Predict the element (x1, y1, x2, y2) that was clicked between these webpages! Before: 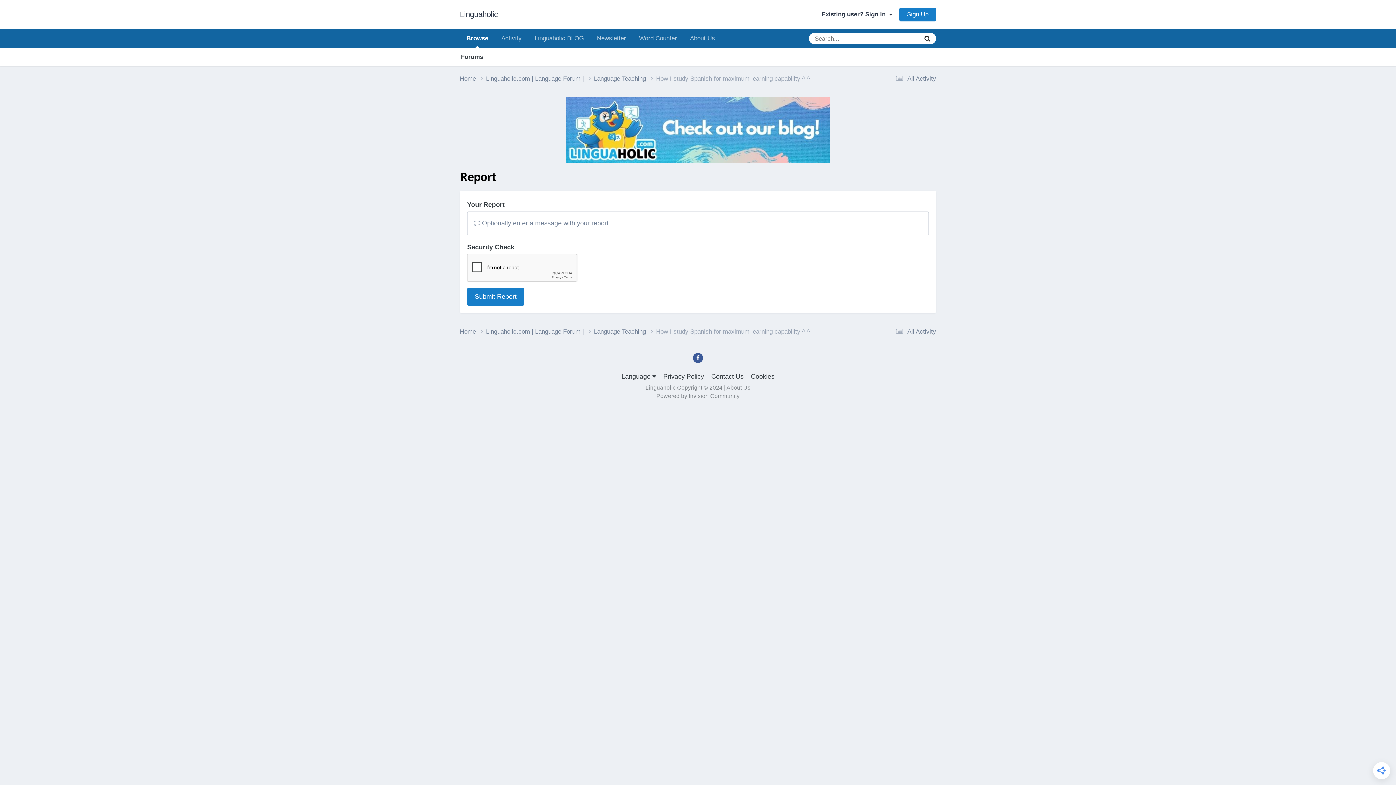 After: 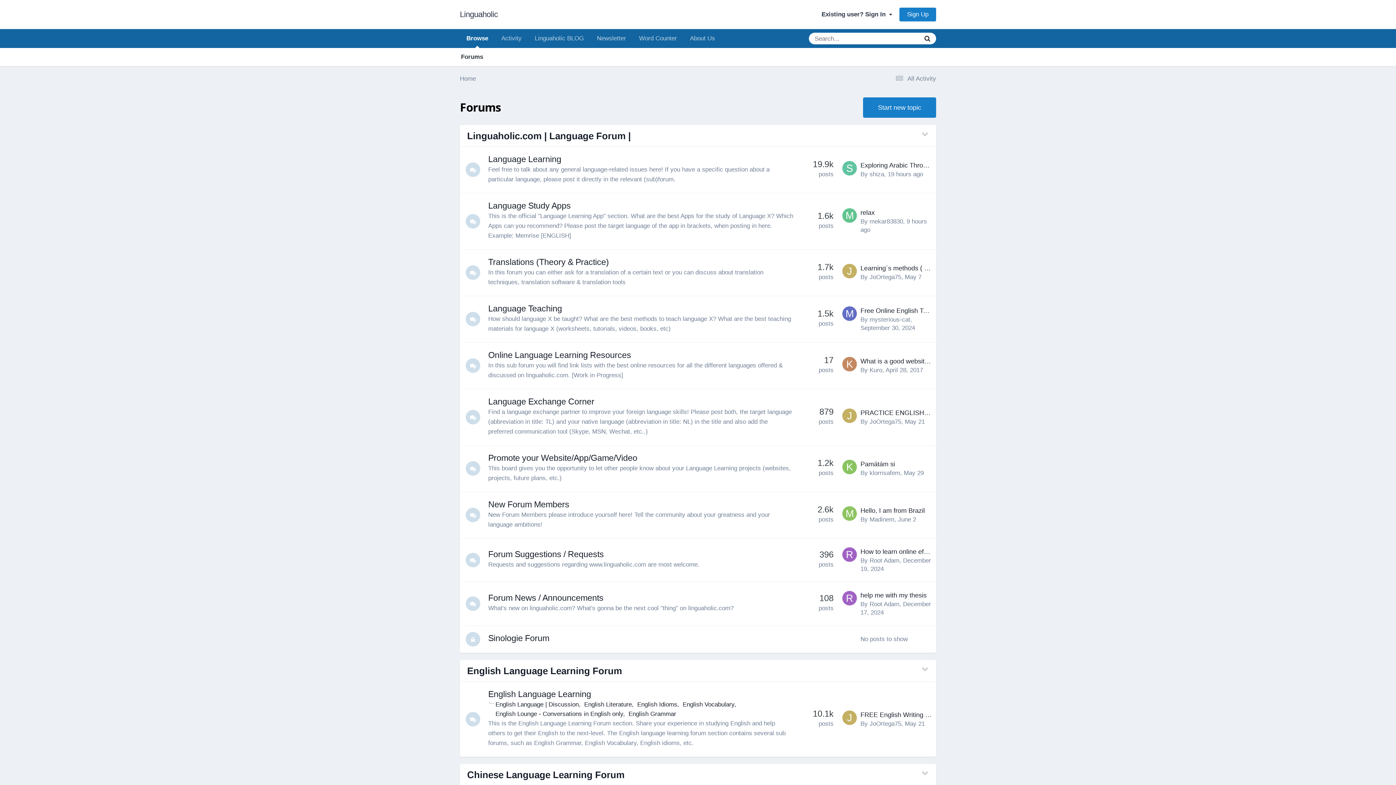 Action: bbox: (460, 0, 498, 29) label: Linguaholic